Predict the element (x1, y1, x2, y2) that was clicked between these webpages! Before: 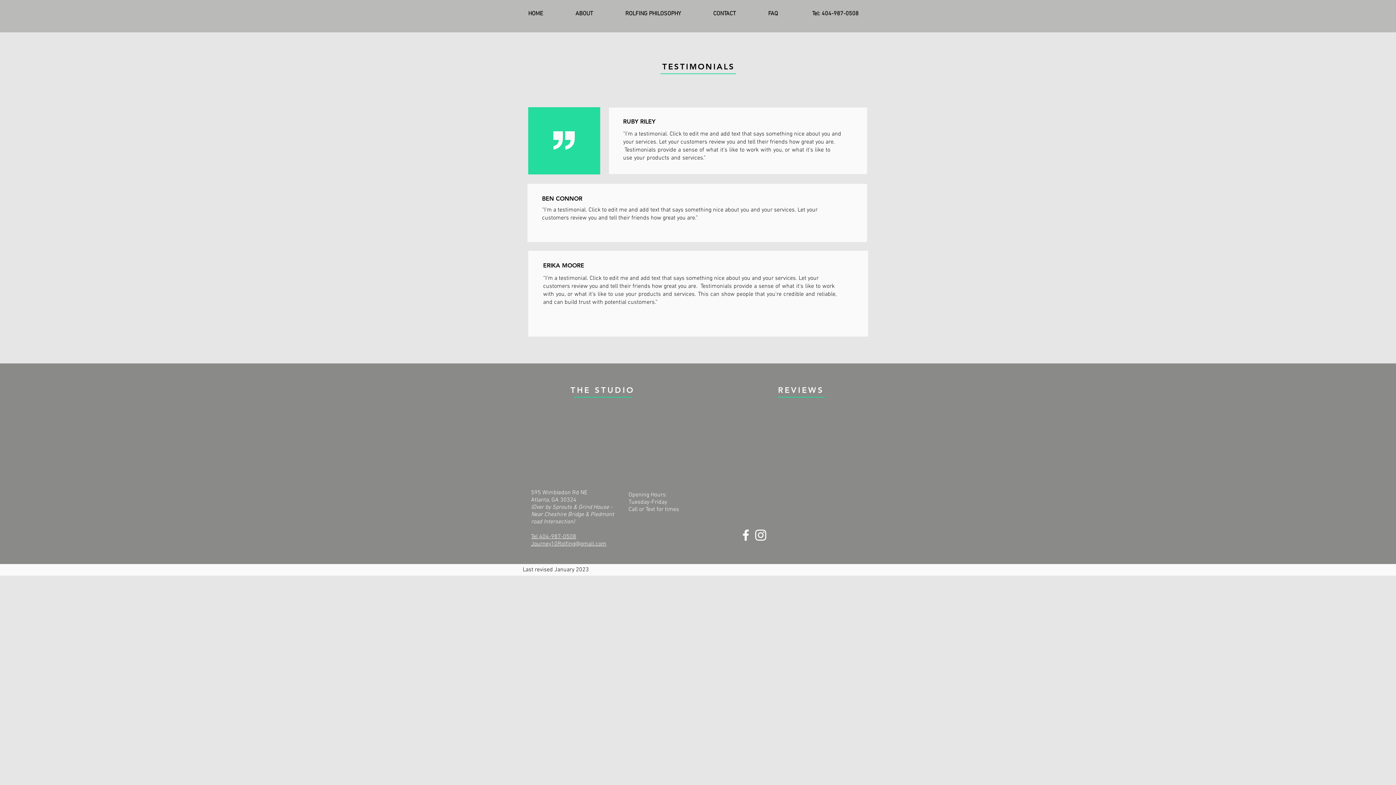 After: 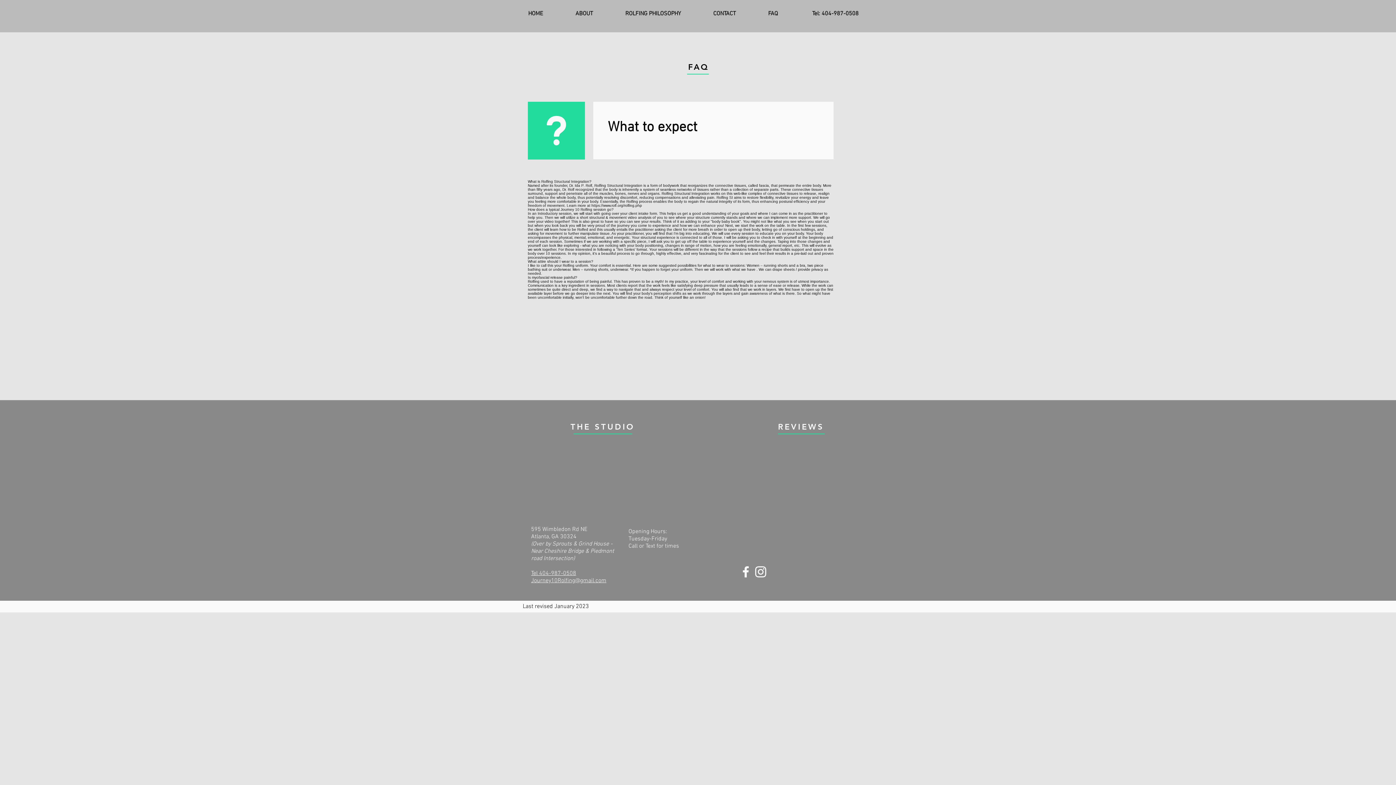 Action: bbox: (762, 4, 804, 22) label: FAQ